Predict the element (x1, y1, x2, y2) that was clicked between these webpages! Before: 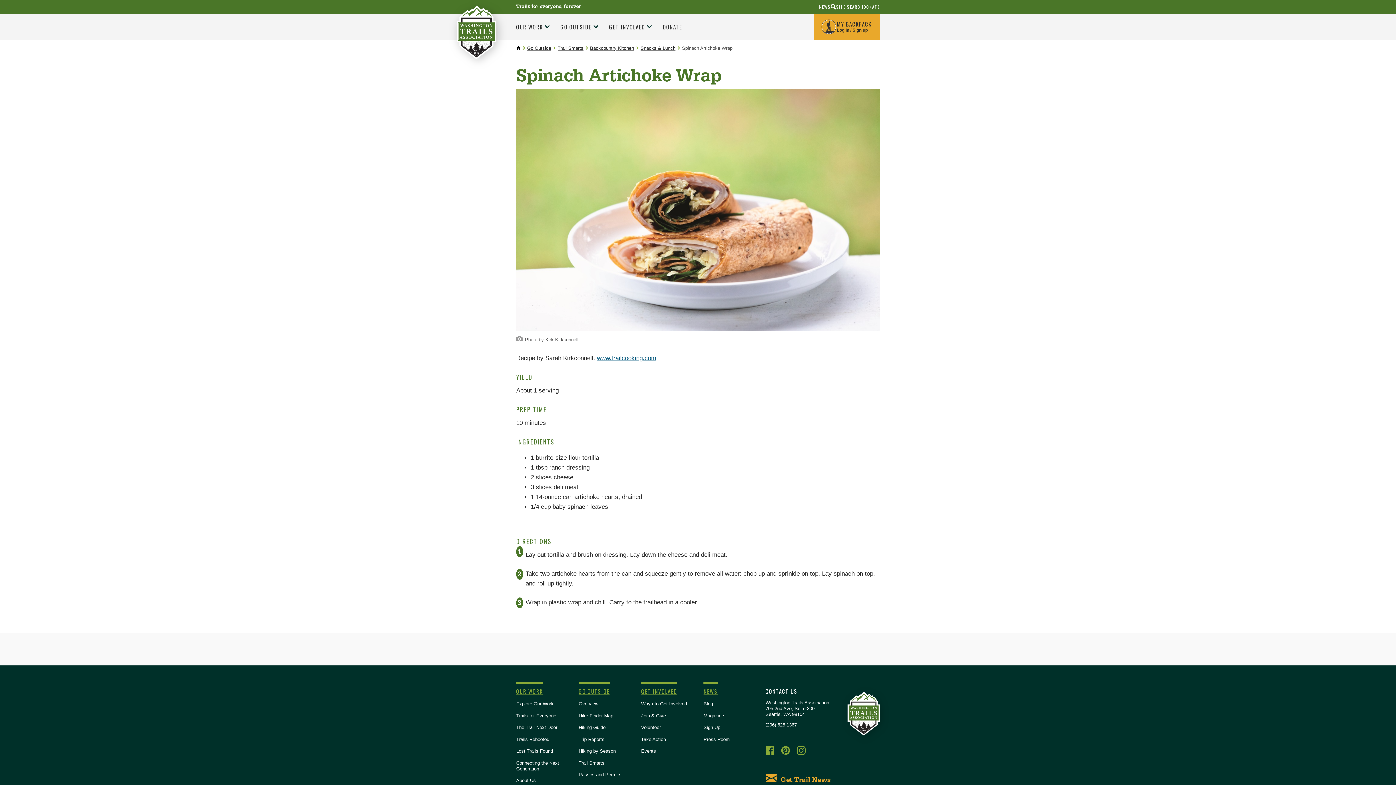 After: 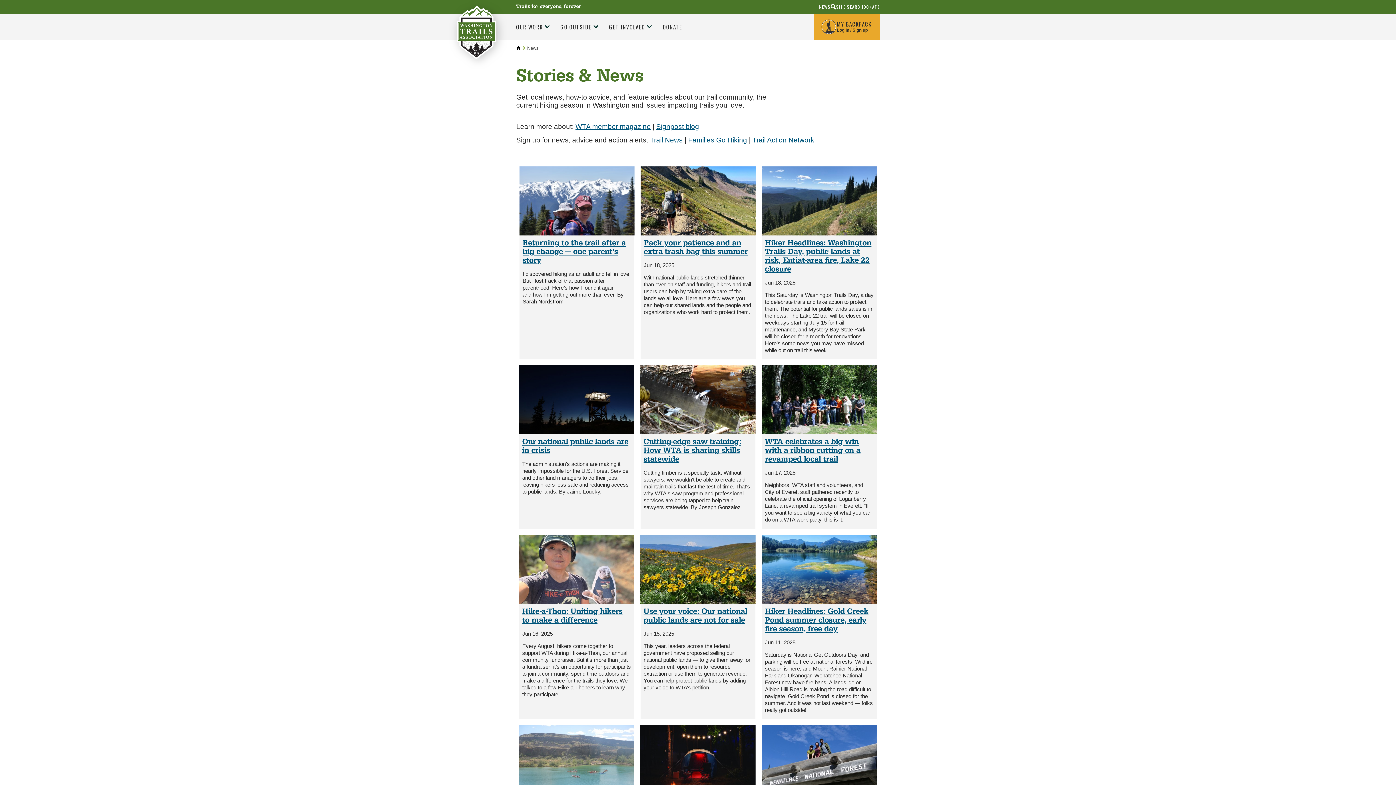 Action: bbox: (703, 682, 717, 695) label: NEWS